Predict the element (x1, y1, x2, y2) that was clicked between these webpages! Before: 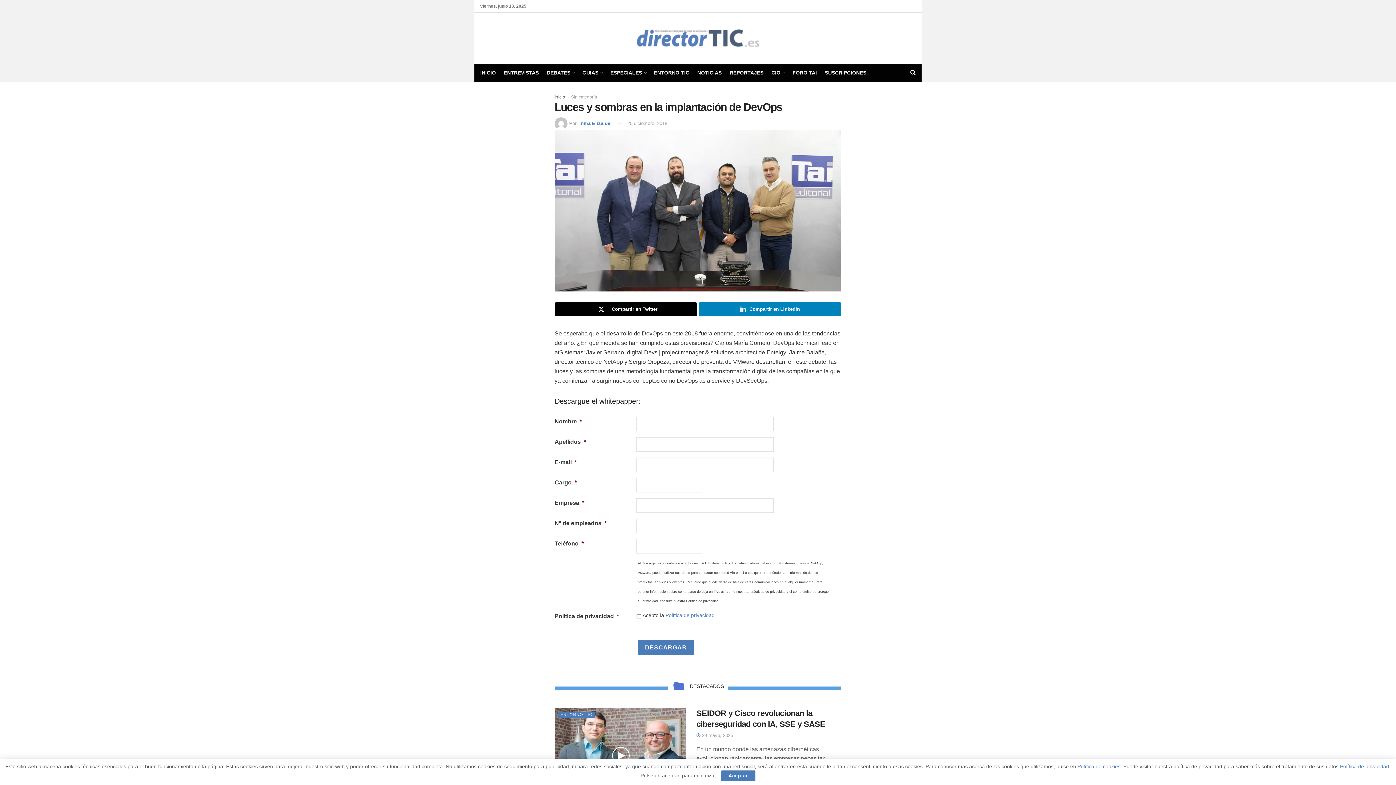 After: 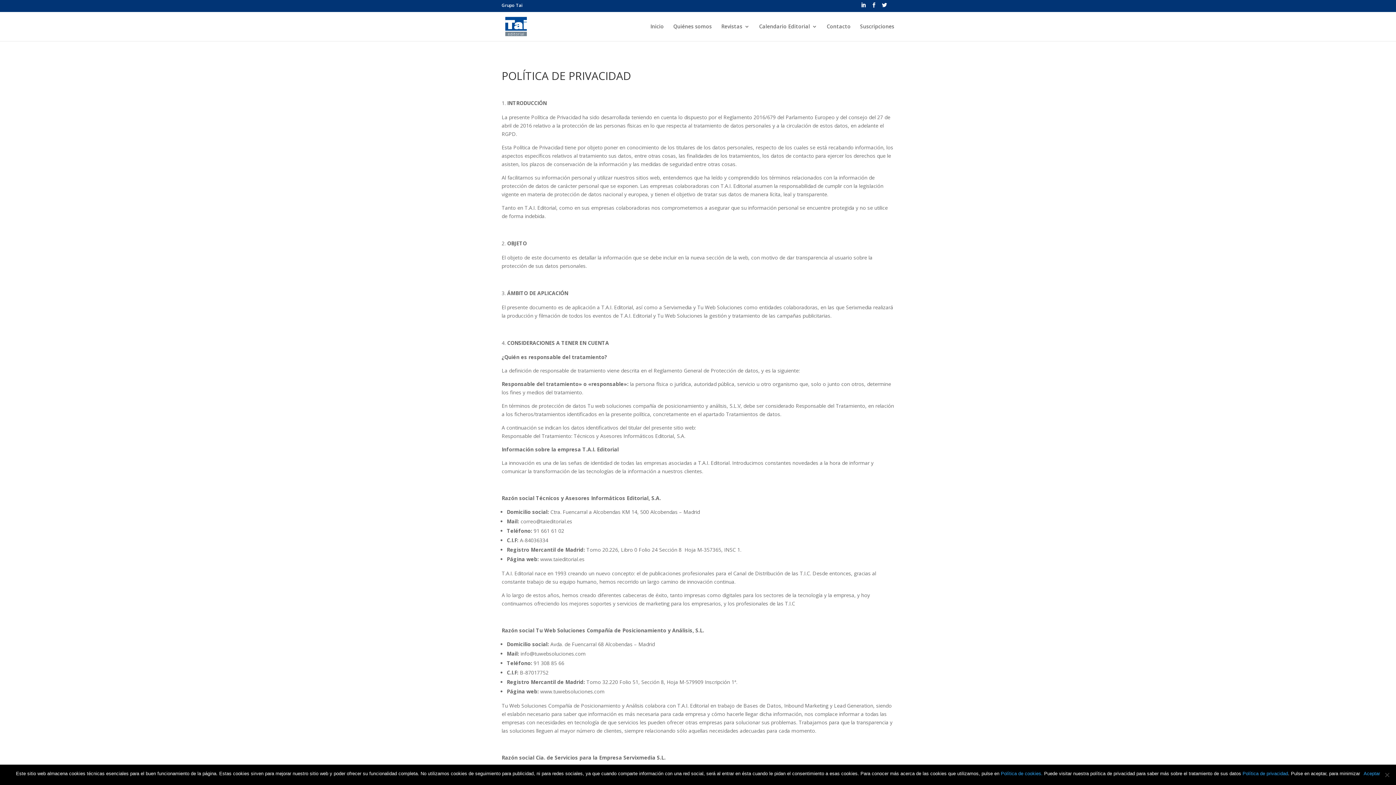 Action: label: Política de privacidad bbox: (1340, 764, 1389, 769)